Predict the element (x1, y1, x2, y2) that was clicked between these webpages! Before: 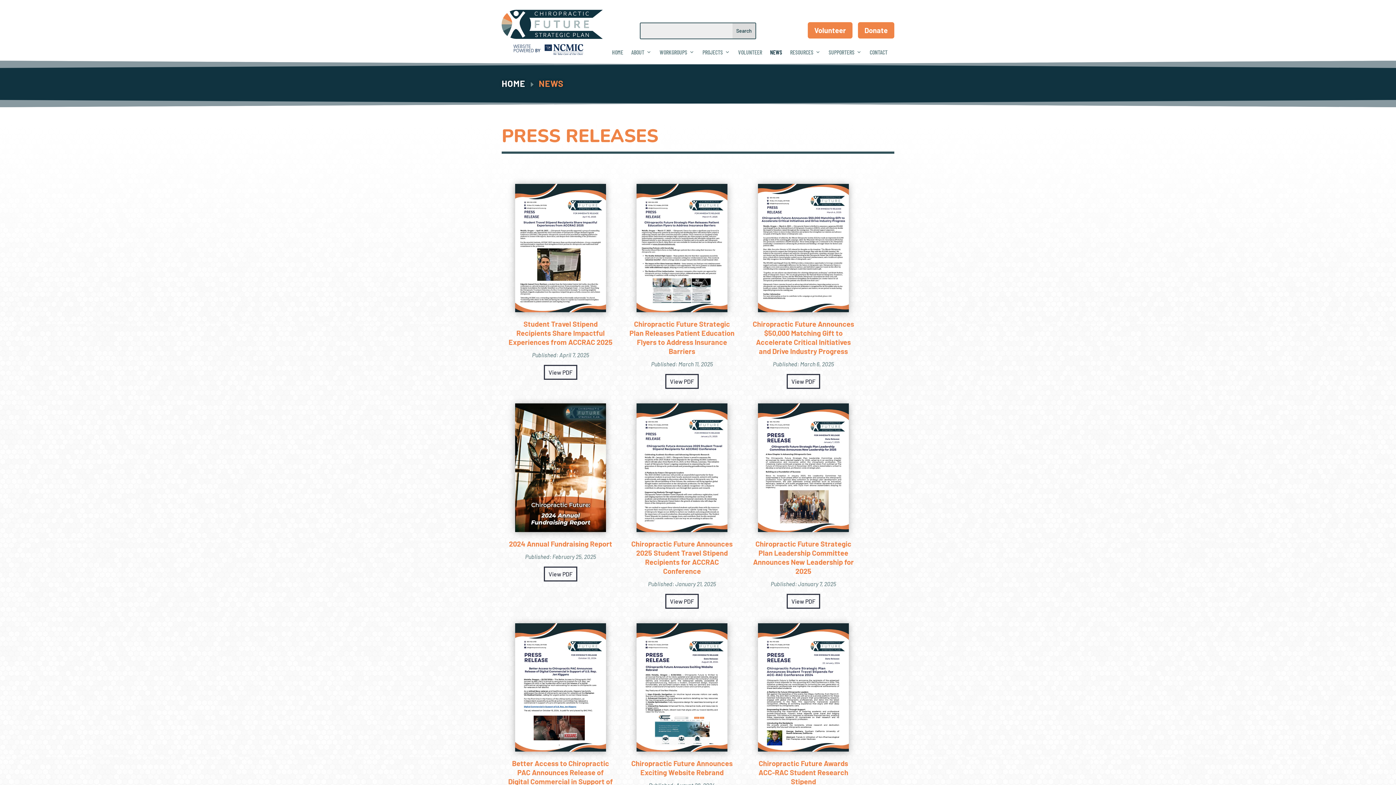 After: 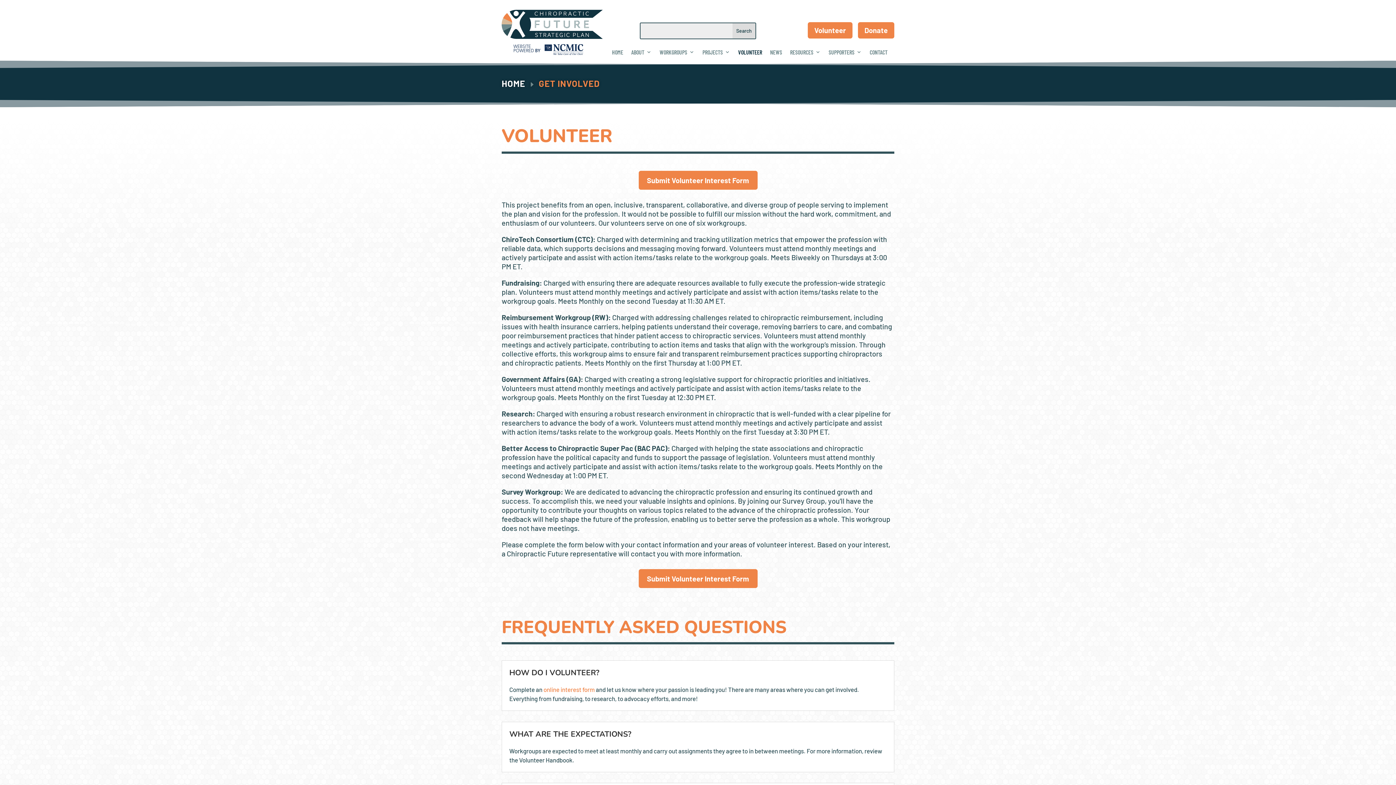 Action: bbox: (807, 22, 852, 38) label: Volunteer